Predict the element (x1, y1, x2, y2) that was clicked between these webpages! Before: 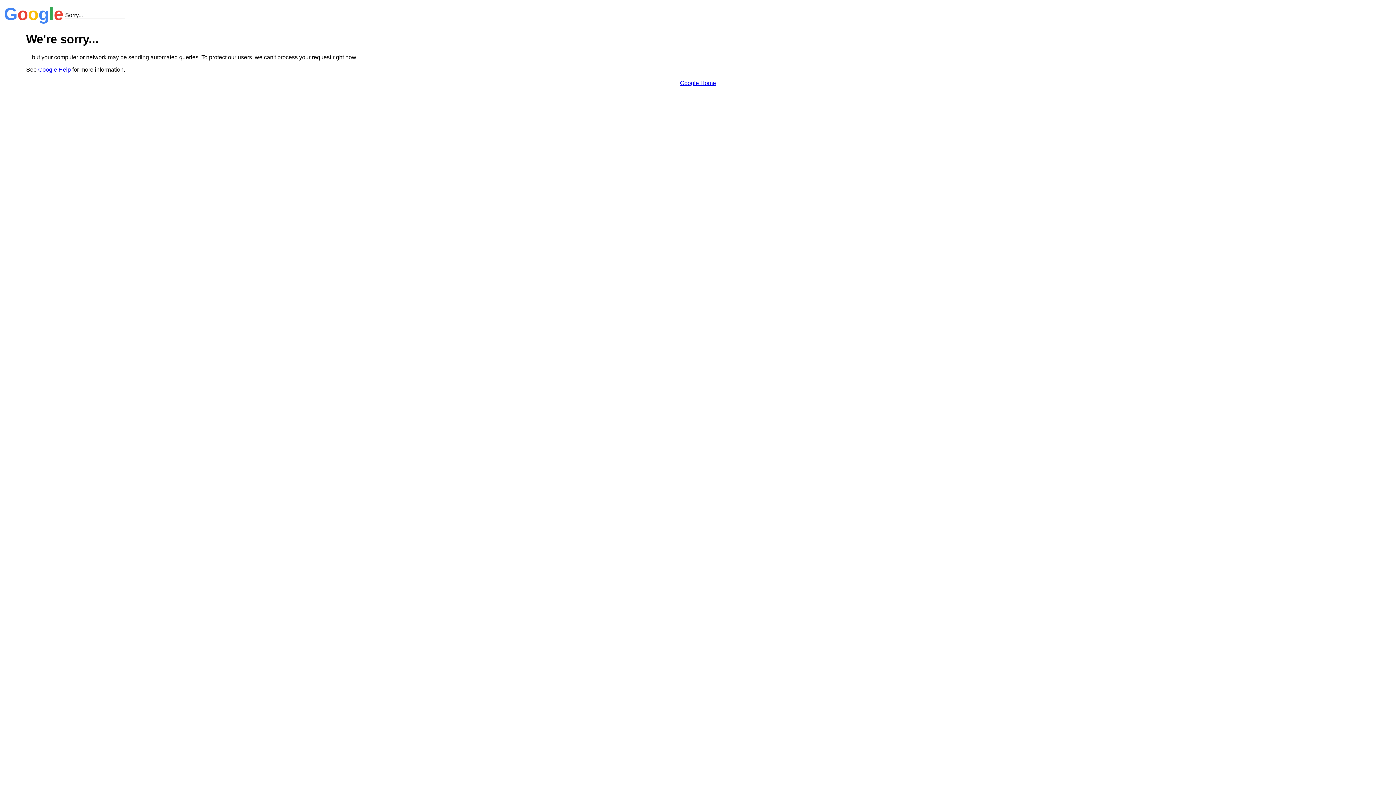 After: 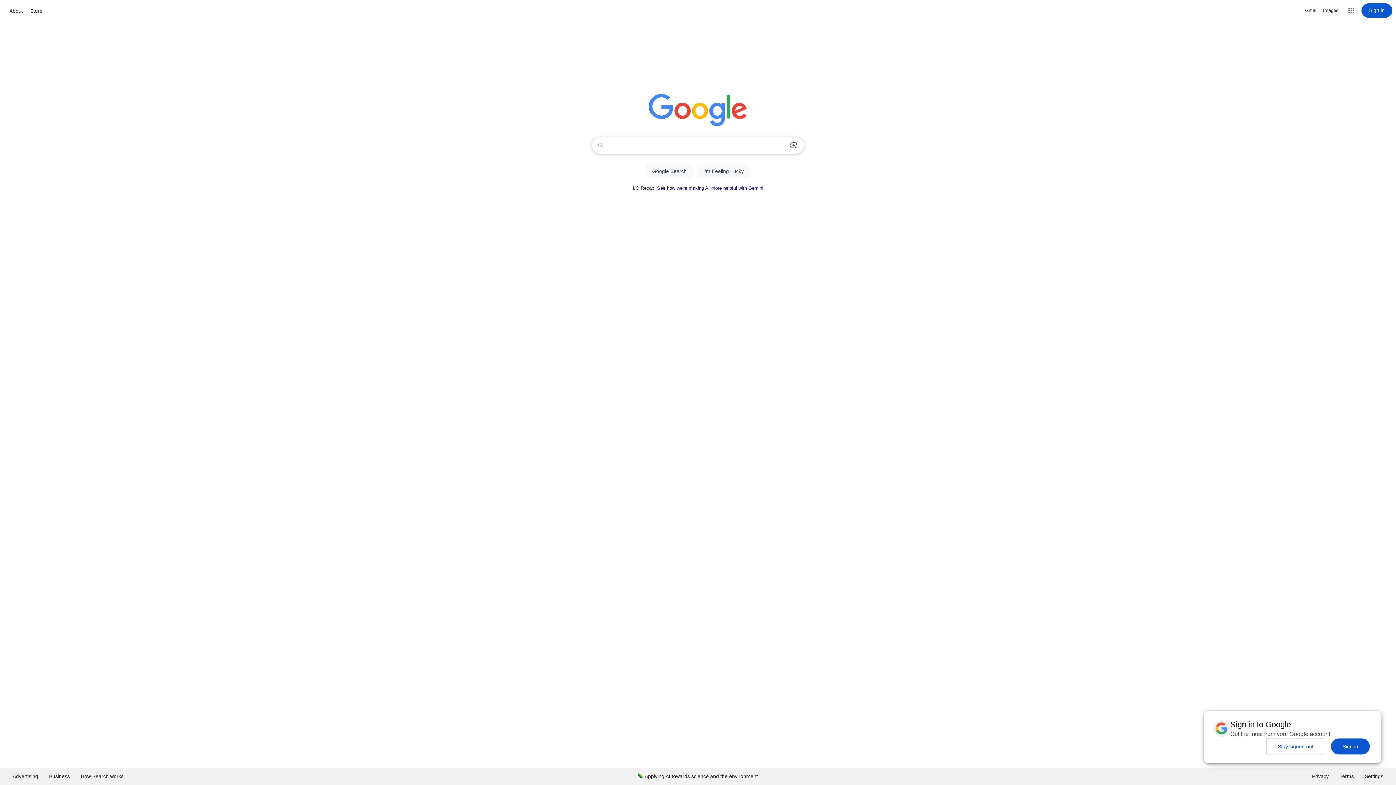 Action: label: Google Home bbox: (680, 79, 716, 86)